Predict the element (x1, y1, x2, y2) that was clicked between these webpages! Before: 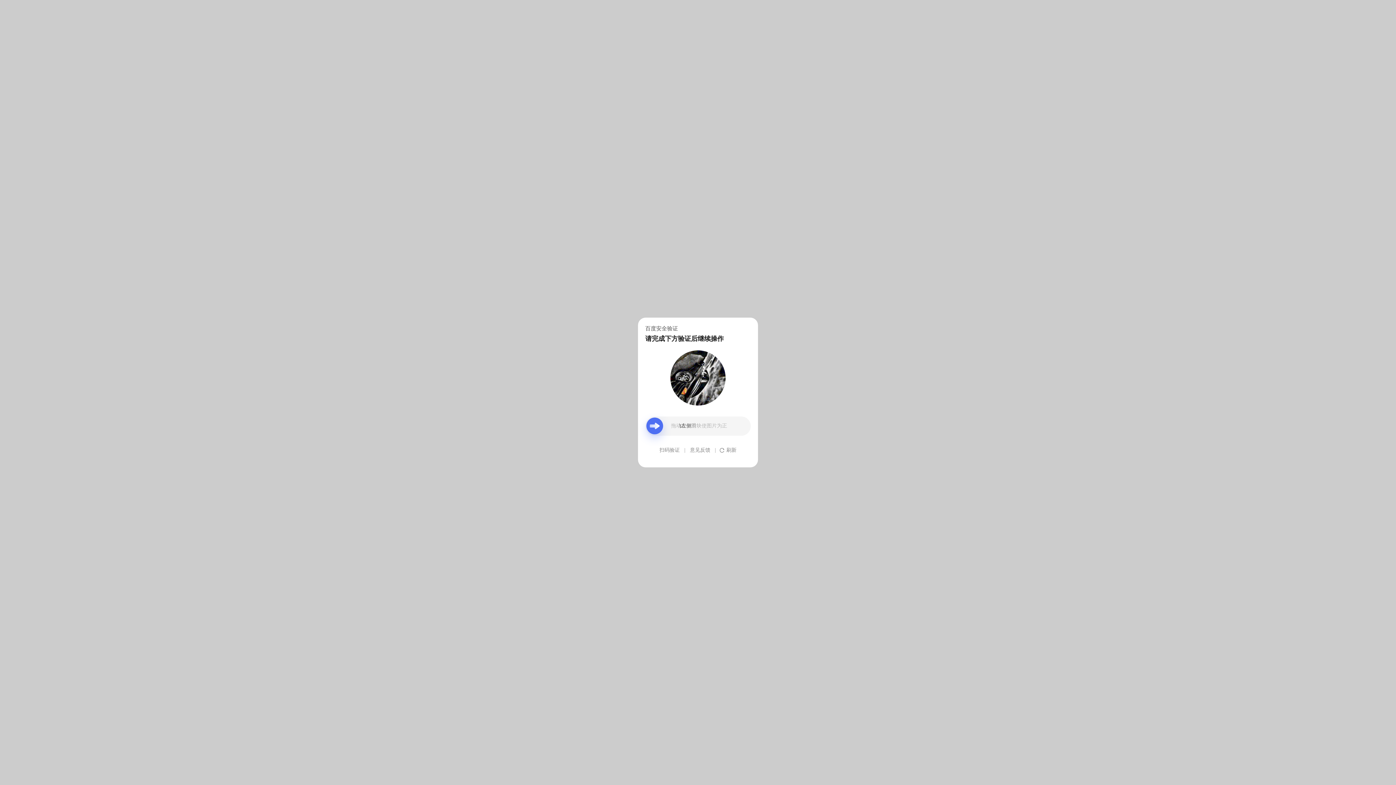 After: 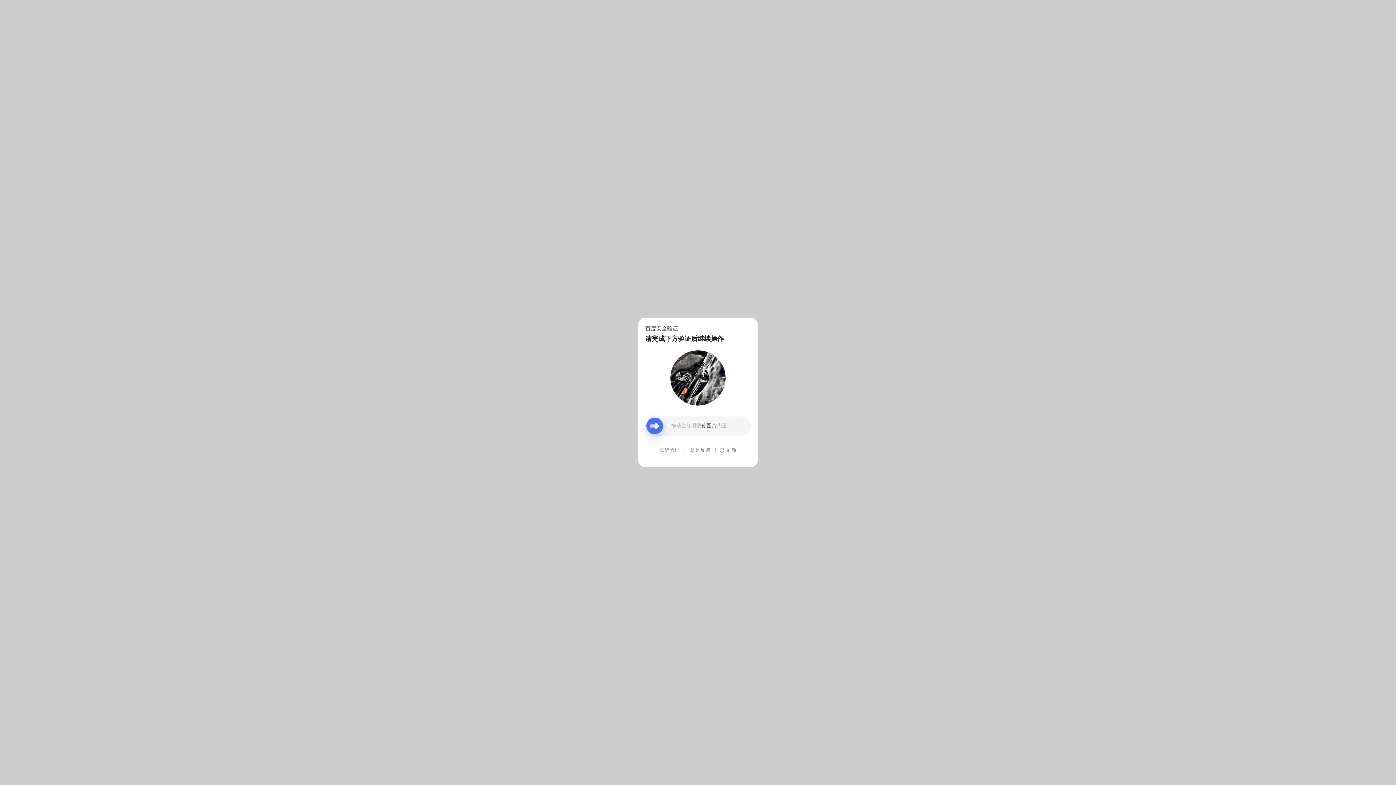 Action: label: 意见反馈 bbox: (690, 439, 710, 461)